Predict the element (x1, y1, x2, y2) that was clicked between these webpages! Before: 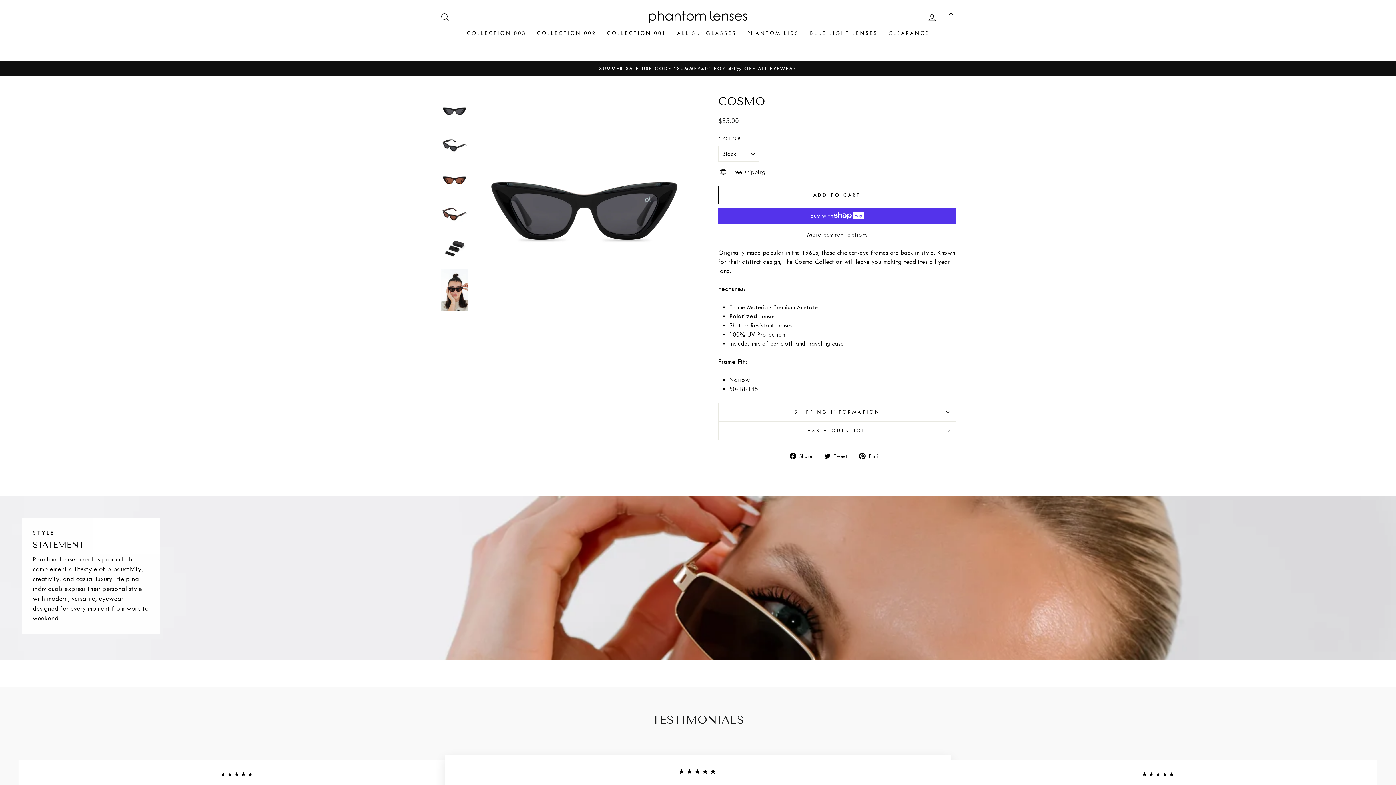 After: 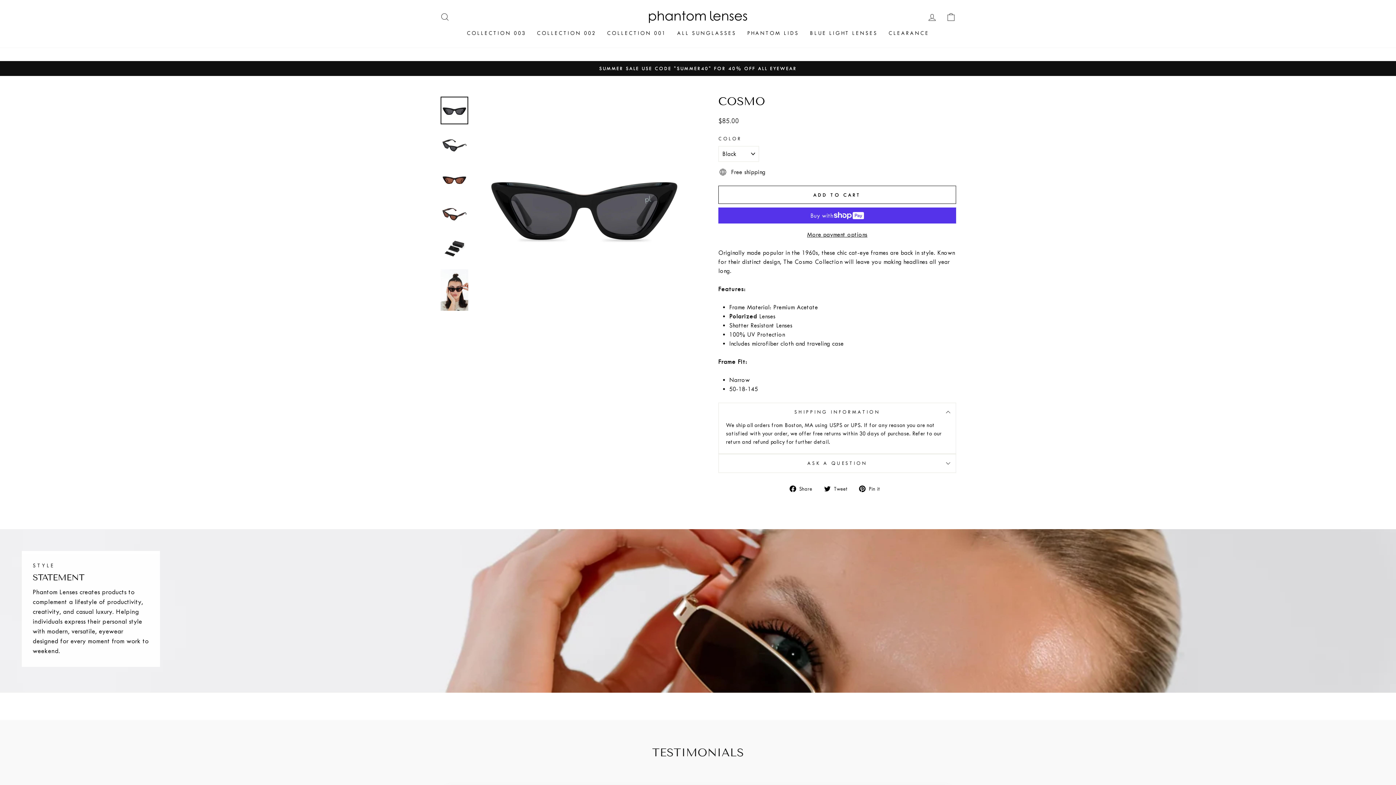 Action: label: SHIPPING INFORMATION bbox: (718, 402, 956, 421)